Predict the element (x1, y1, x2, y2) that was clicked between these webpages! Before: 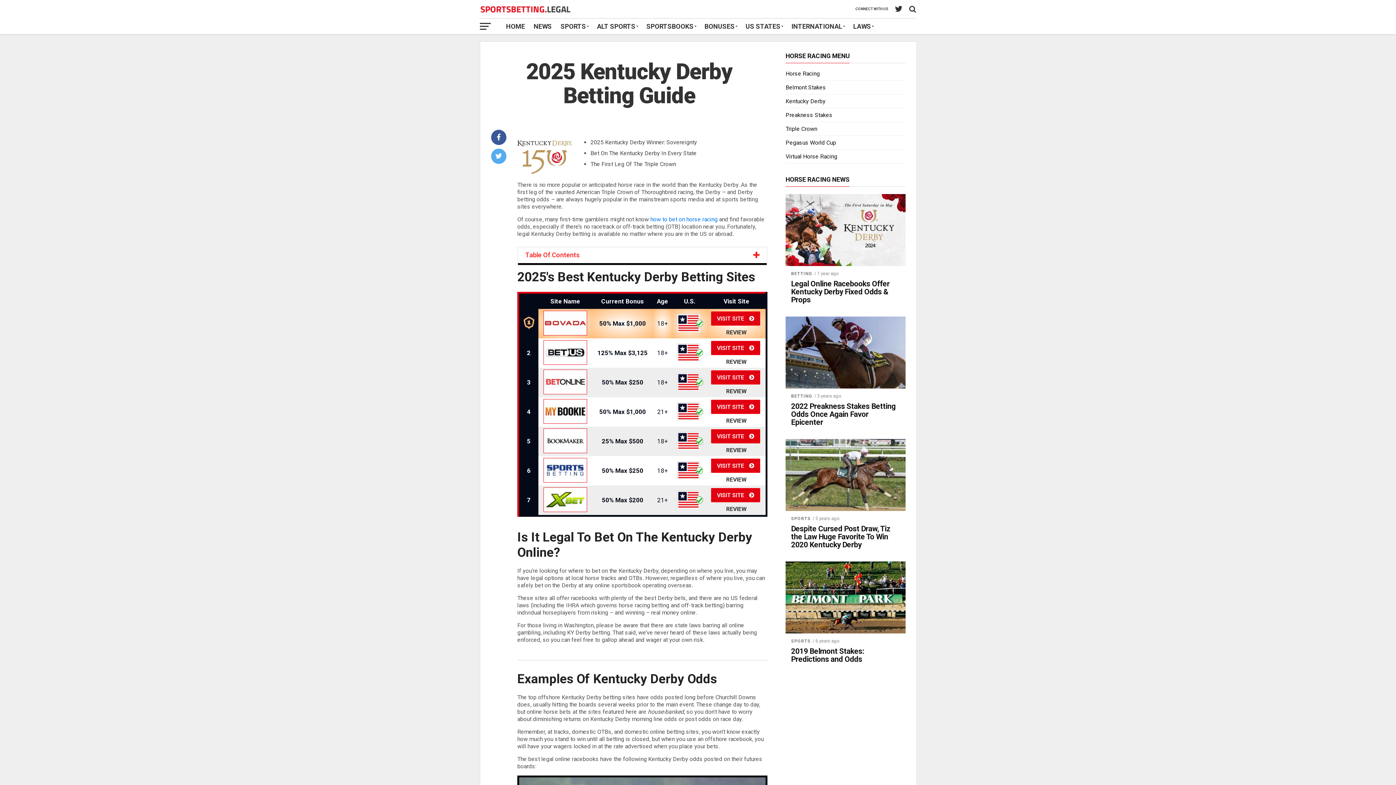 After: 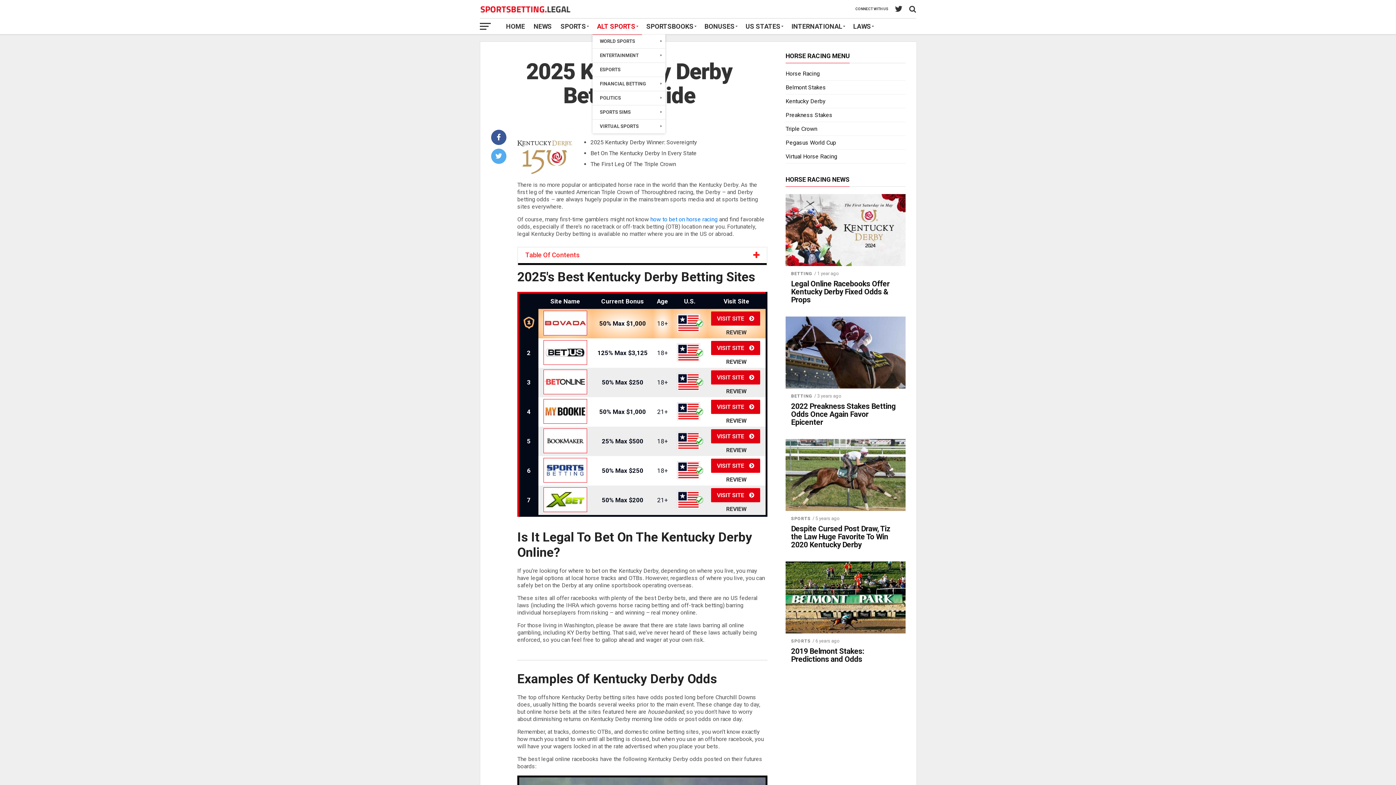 Action: label: ALT SPORTS bbox: (592, 18, 642, 34)